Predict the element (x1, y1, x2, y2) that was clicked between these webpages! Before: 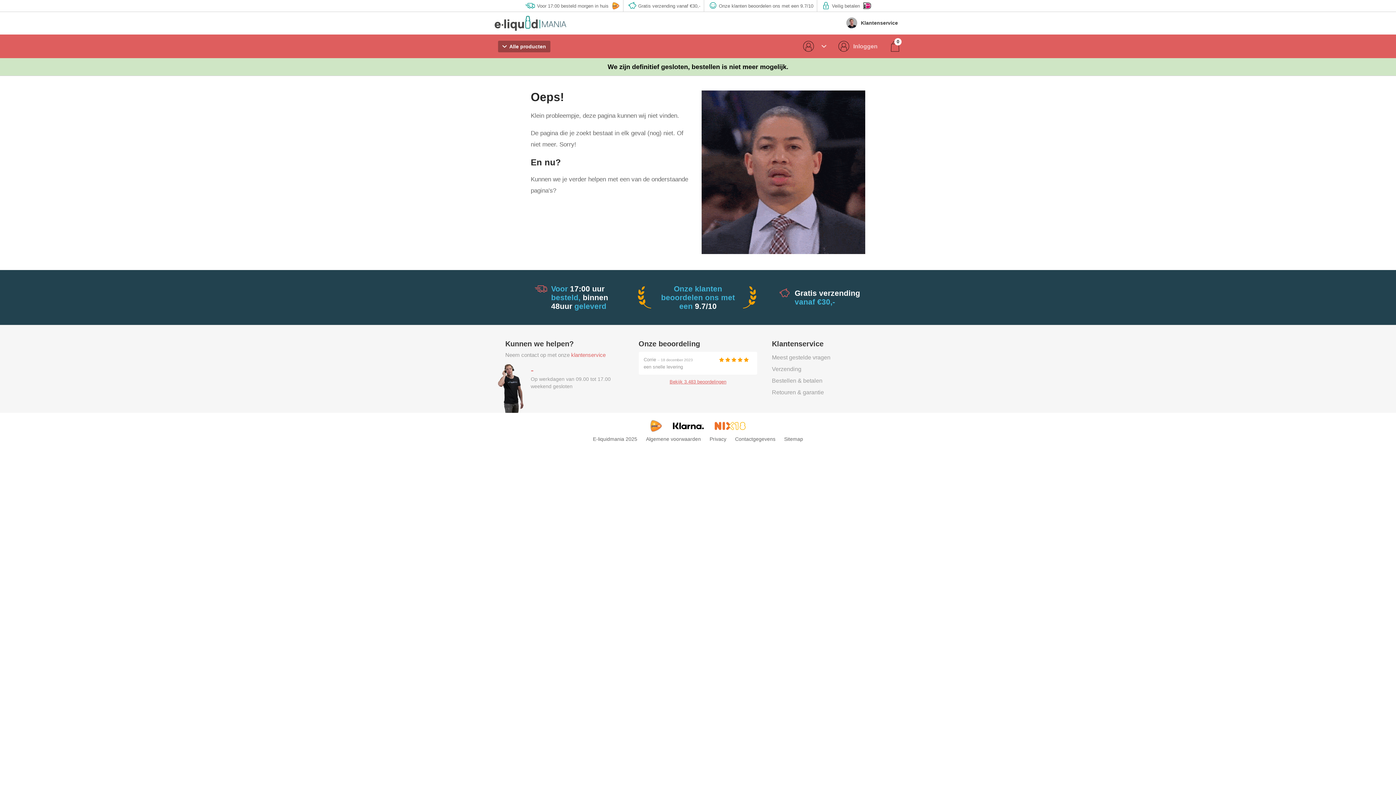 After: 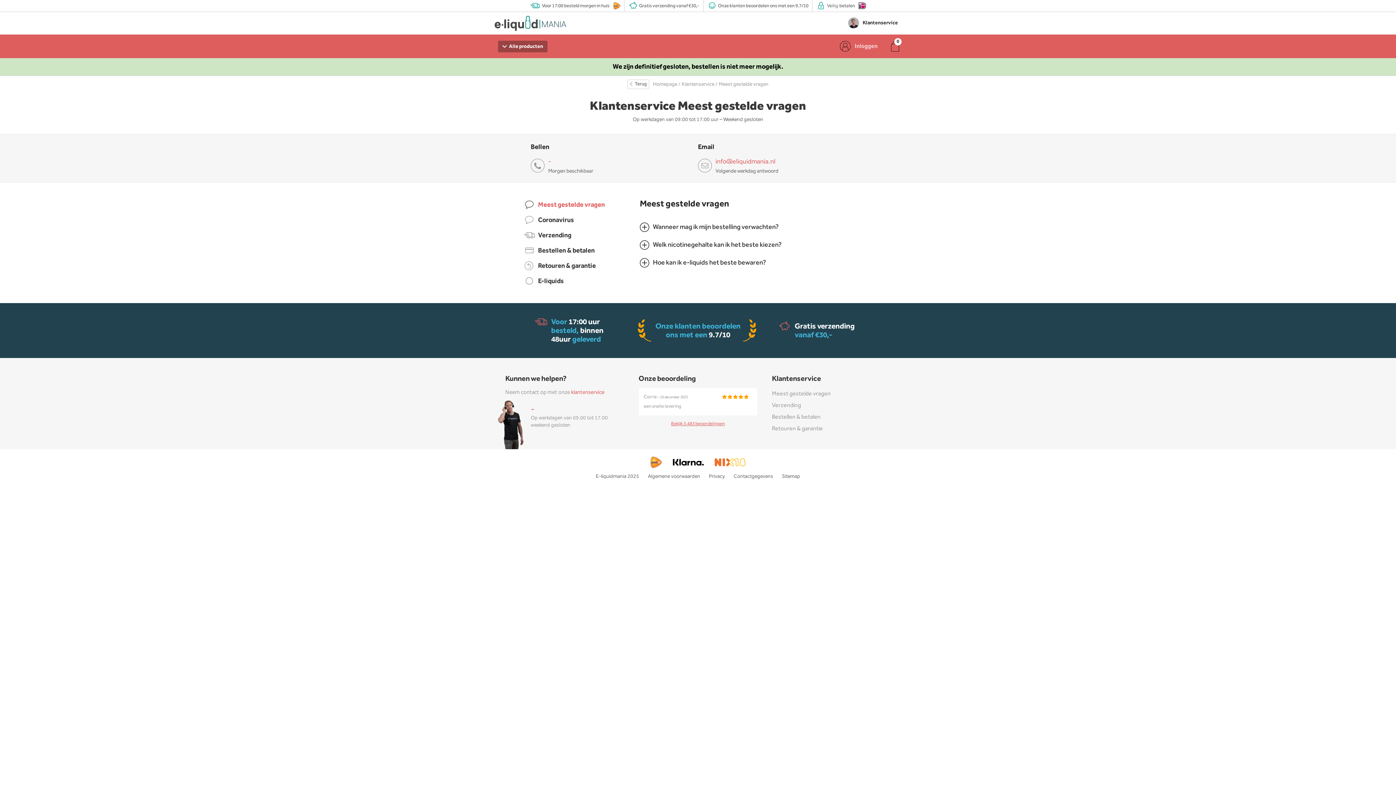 Action: bbox: (772, 340, 890, 348) label: Klantenservice